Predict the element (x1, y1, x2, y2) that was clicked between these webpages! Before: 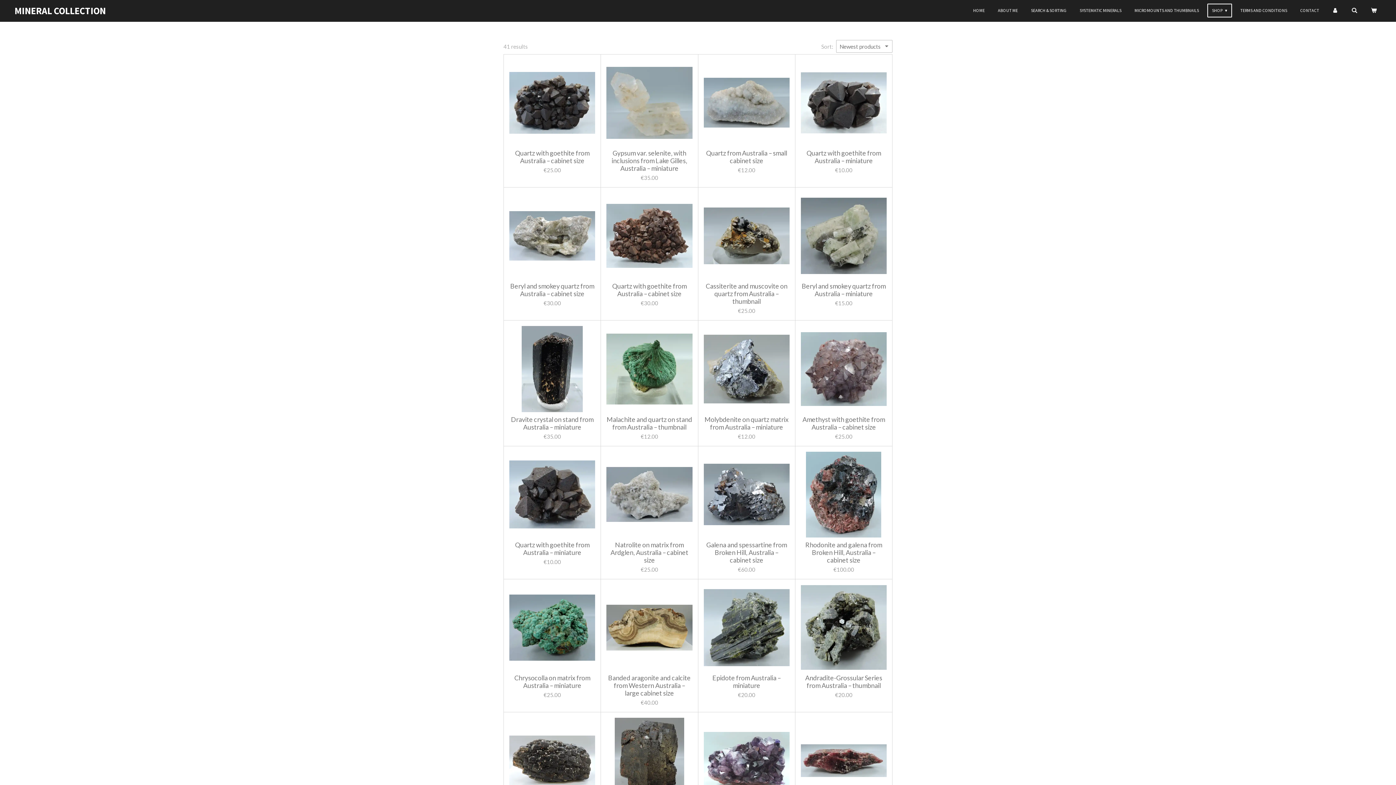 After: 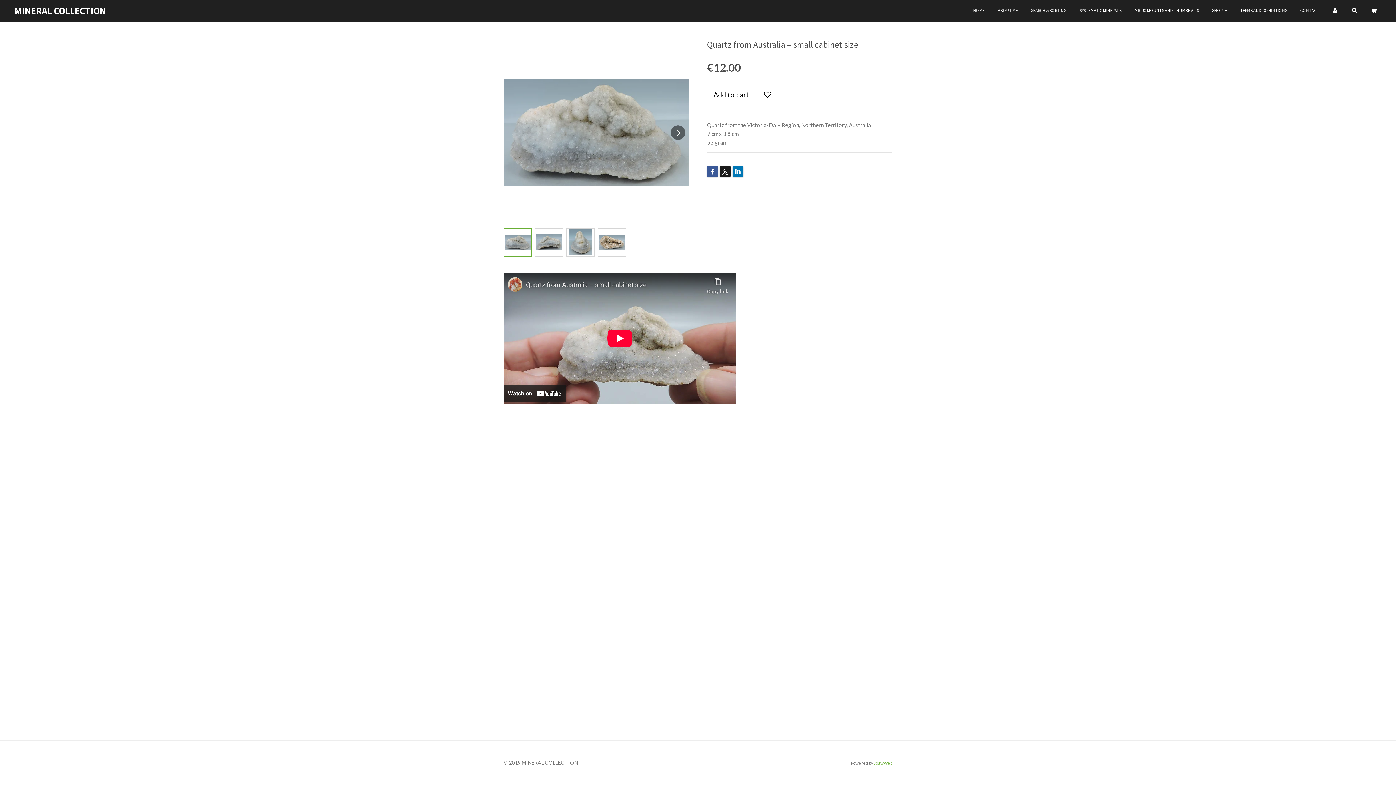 Action: bbox: (703, 59, 789, 145)